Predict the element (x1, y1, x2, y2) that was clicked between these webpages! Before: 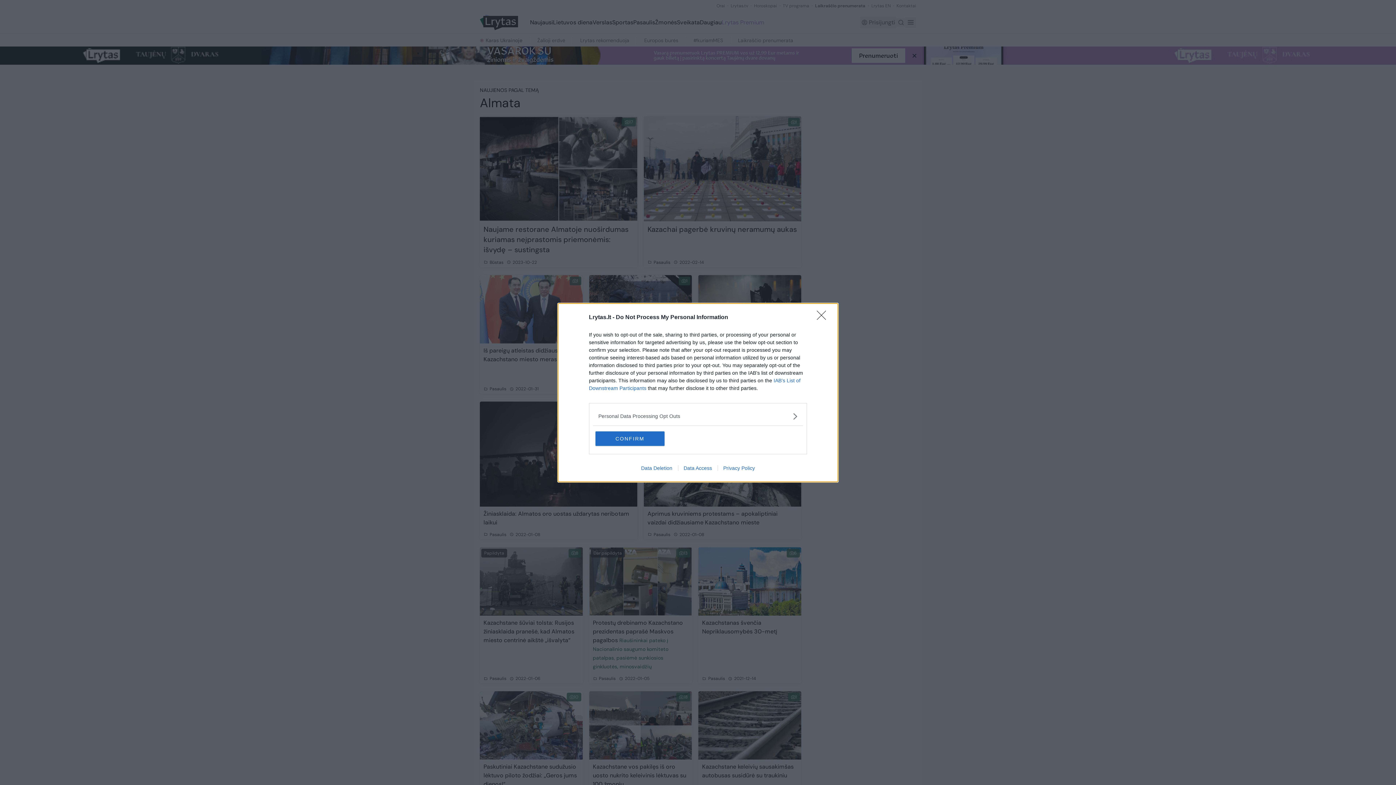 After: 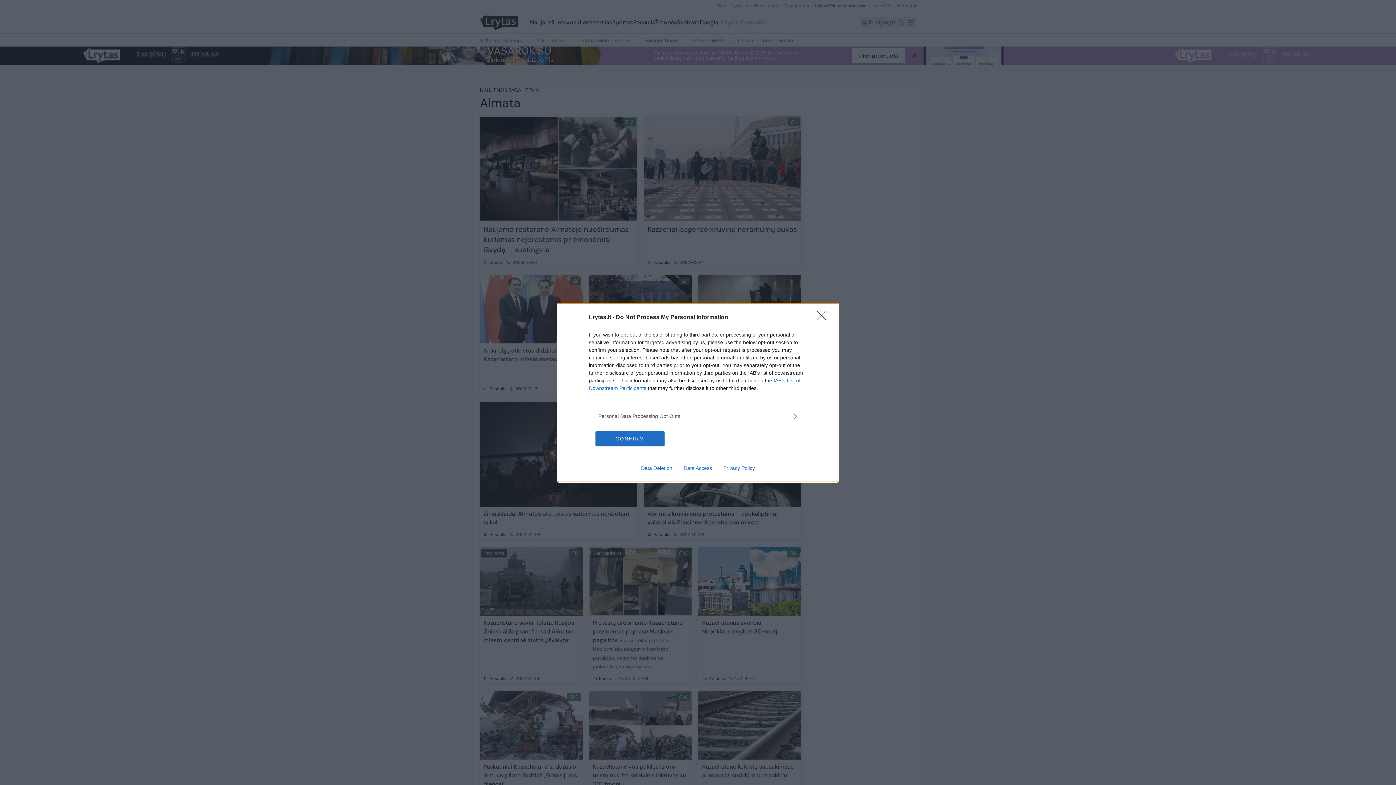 Action: bbox: (635, 465, 678, 471) label: Data Deletion